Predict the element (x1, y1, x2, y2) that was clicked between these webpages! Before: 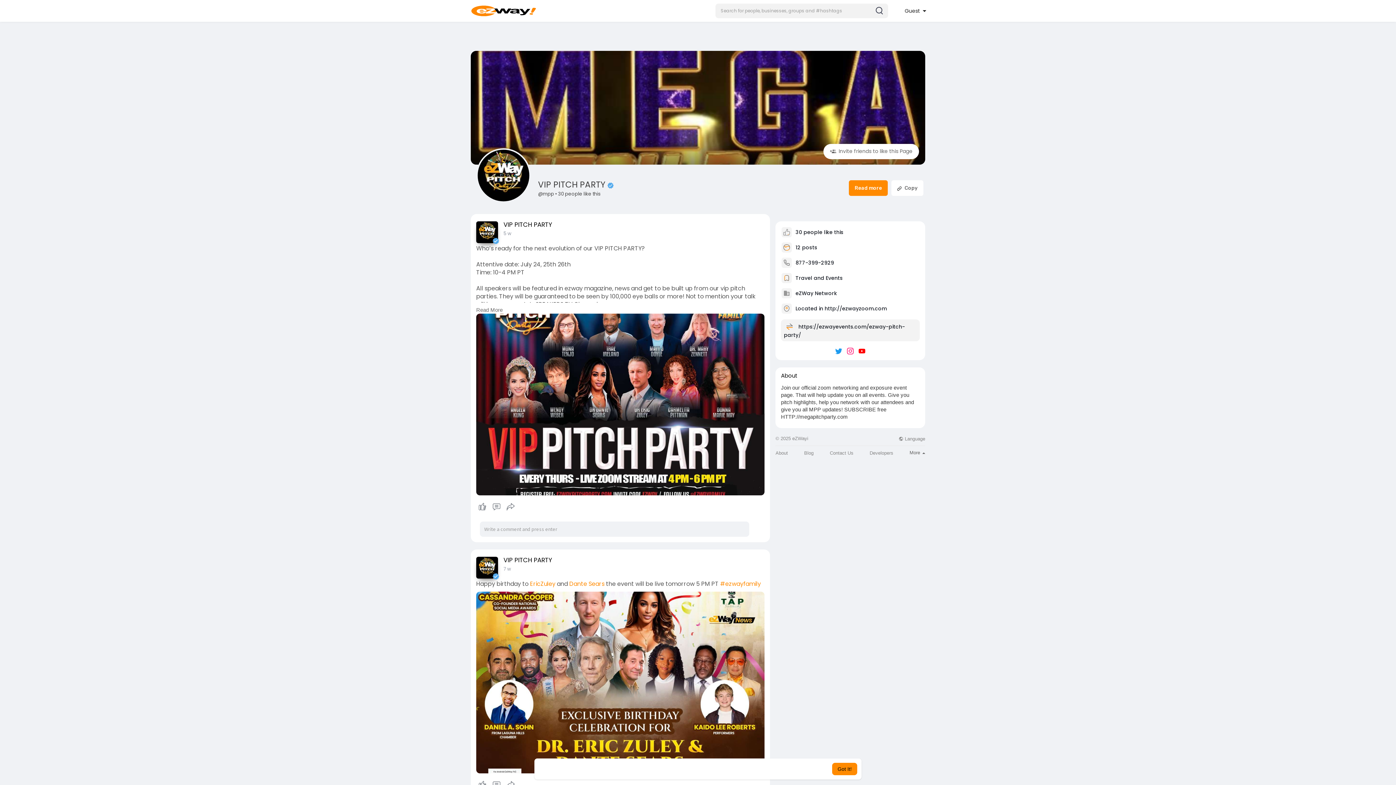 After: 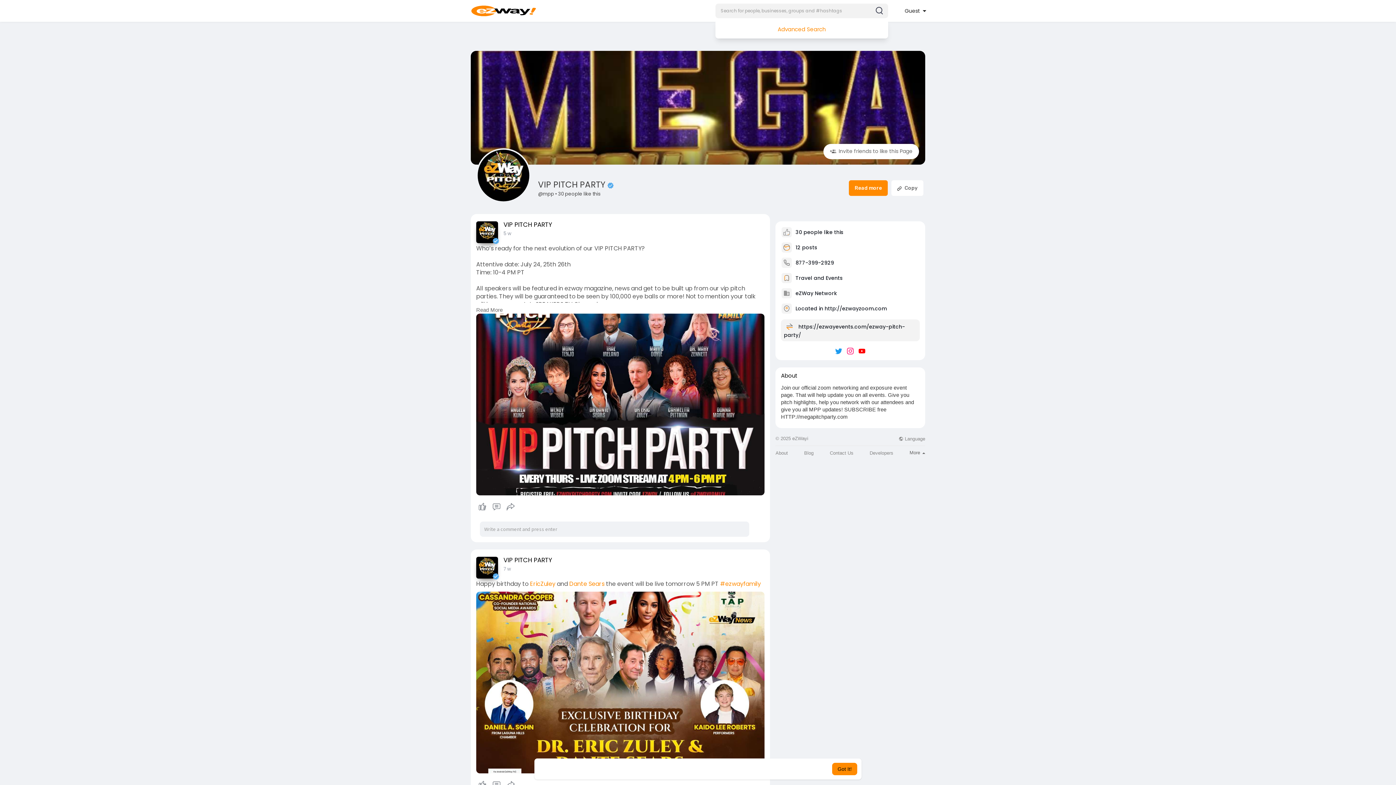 Action: bbox: (715, 3, 888, 18)